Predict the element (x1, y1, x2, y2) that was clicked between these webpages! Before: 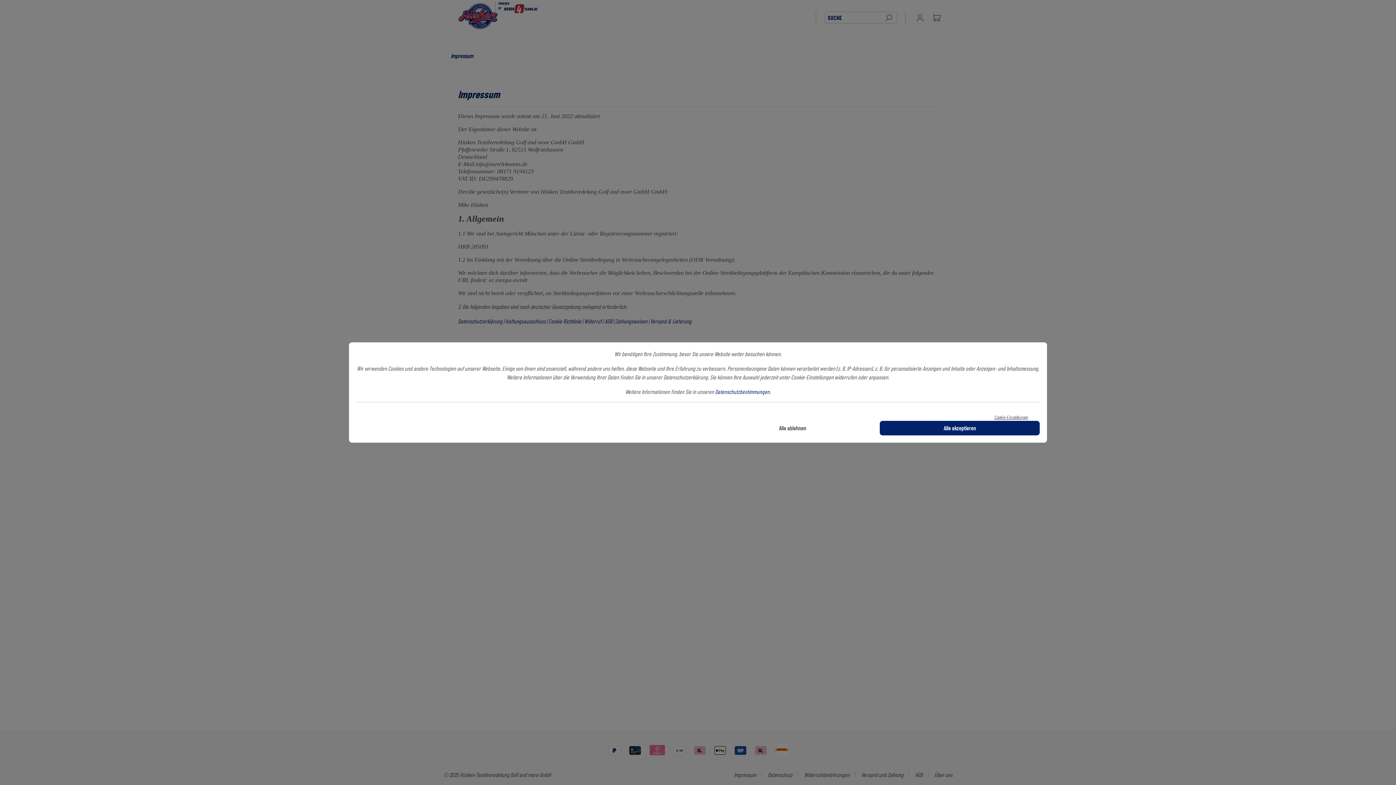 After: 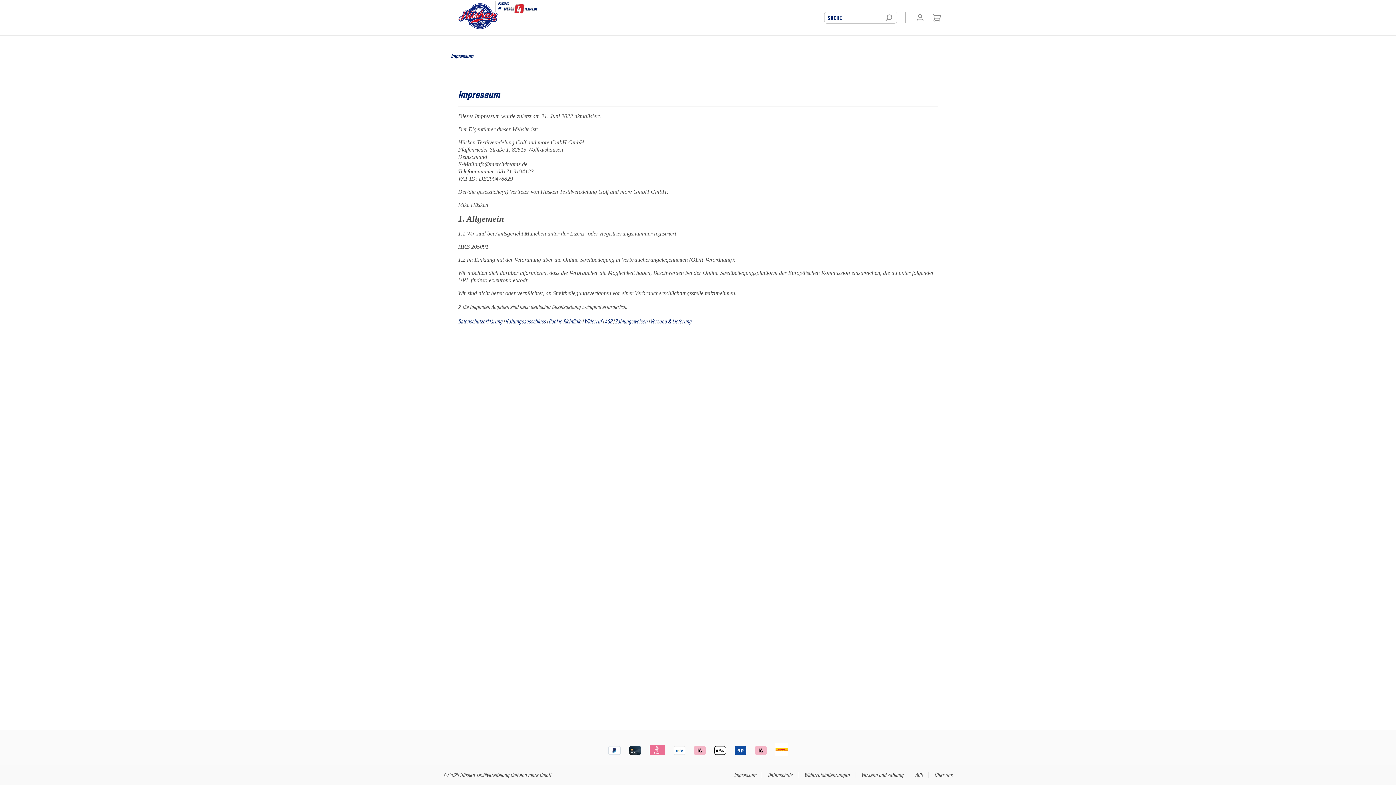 Action: bbox: (712, 421, 872, 435) label: Alle ablehnen